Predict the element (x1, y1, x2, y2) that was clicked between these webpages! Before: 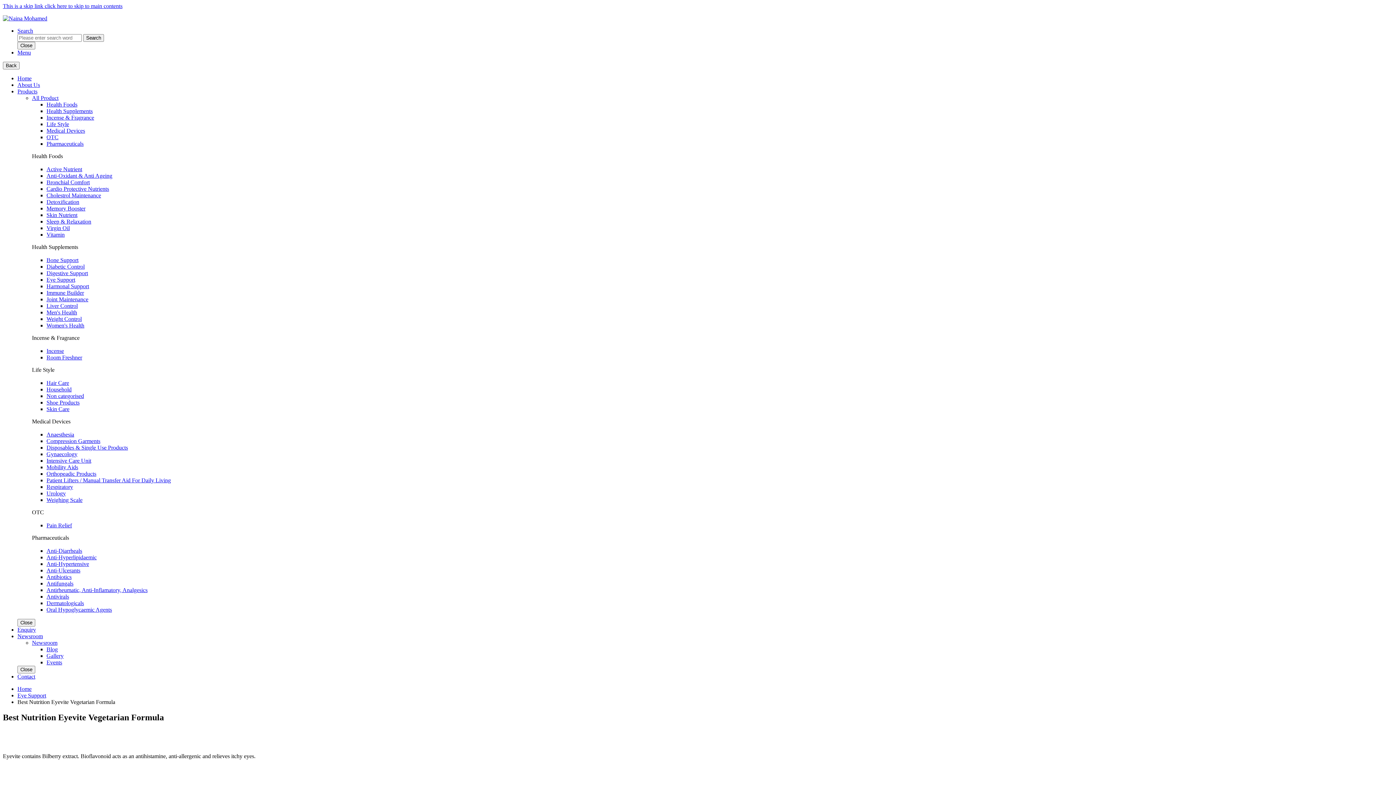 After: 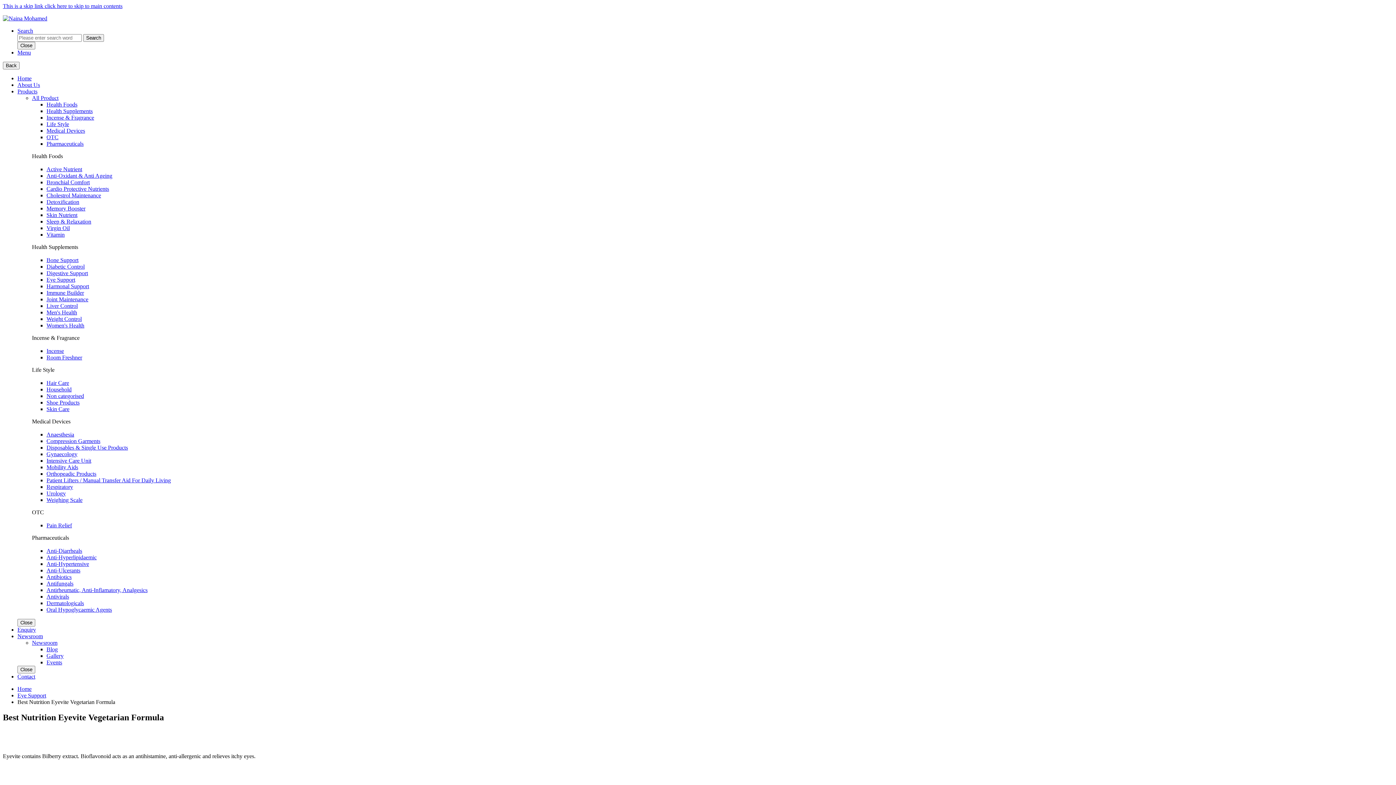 Action: label: Newsroom bbox: (32, 640, 57, 646)